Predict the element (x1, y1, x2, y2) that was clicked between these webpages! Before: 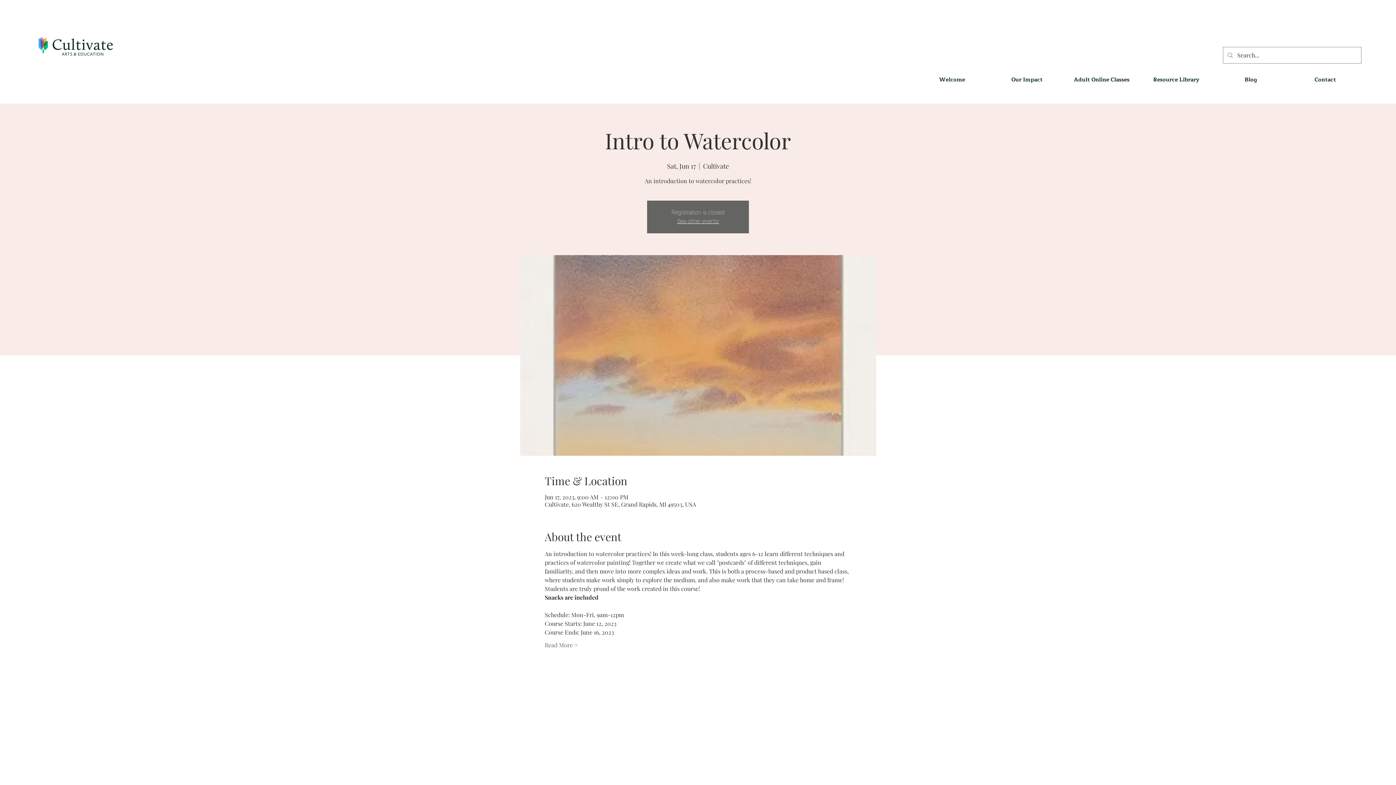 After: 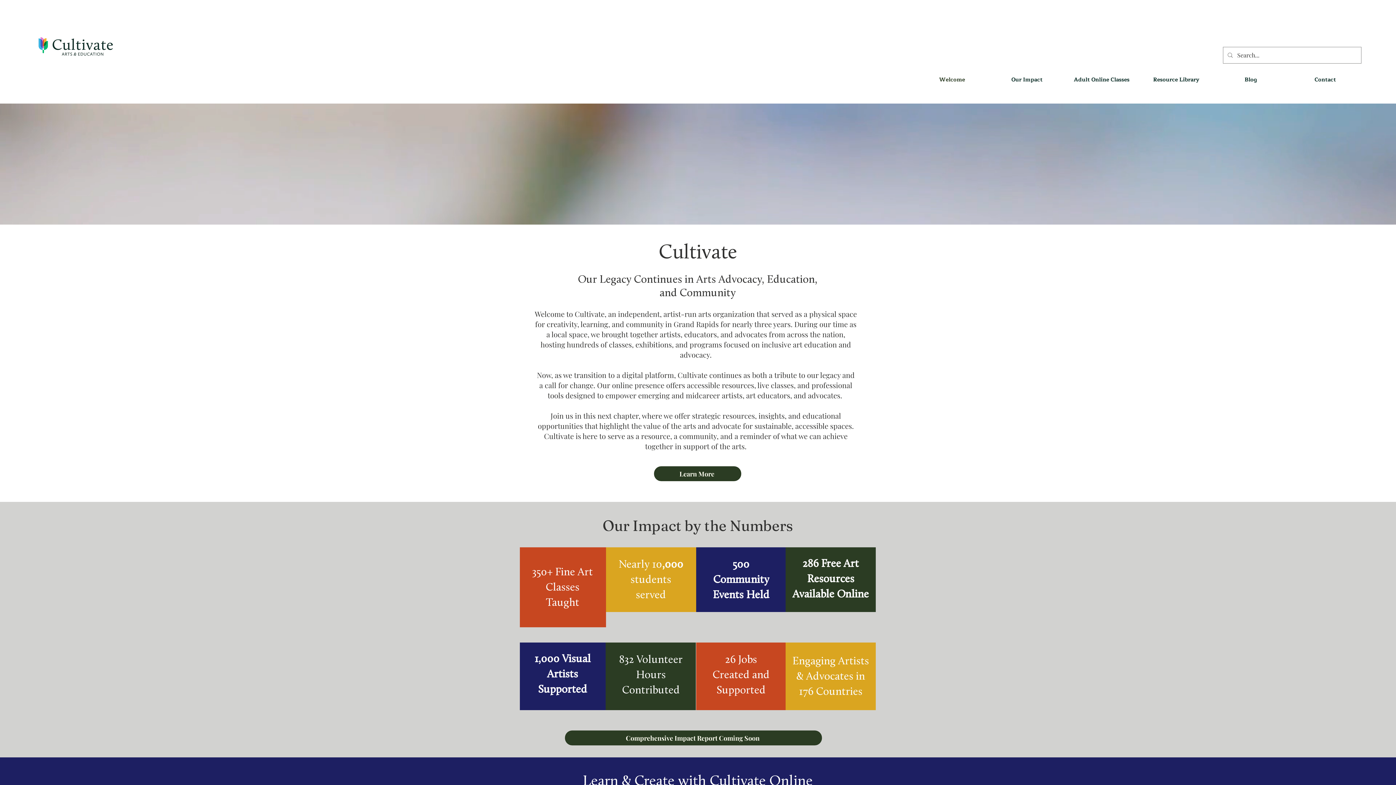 Action: bbox: (914, 74, 989, 85) label: Welcome